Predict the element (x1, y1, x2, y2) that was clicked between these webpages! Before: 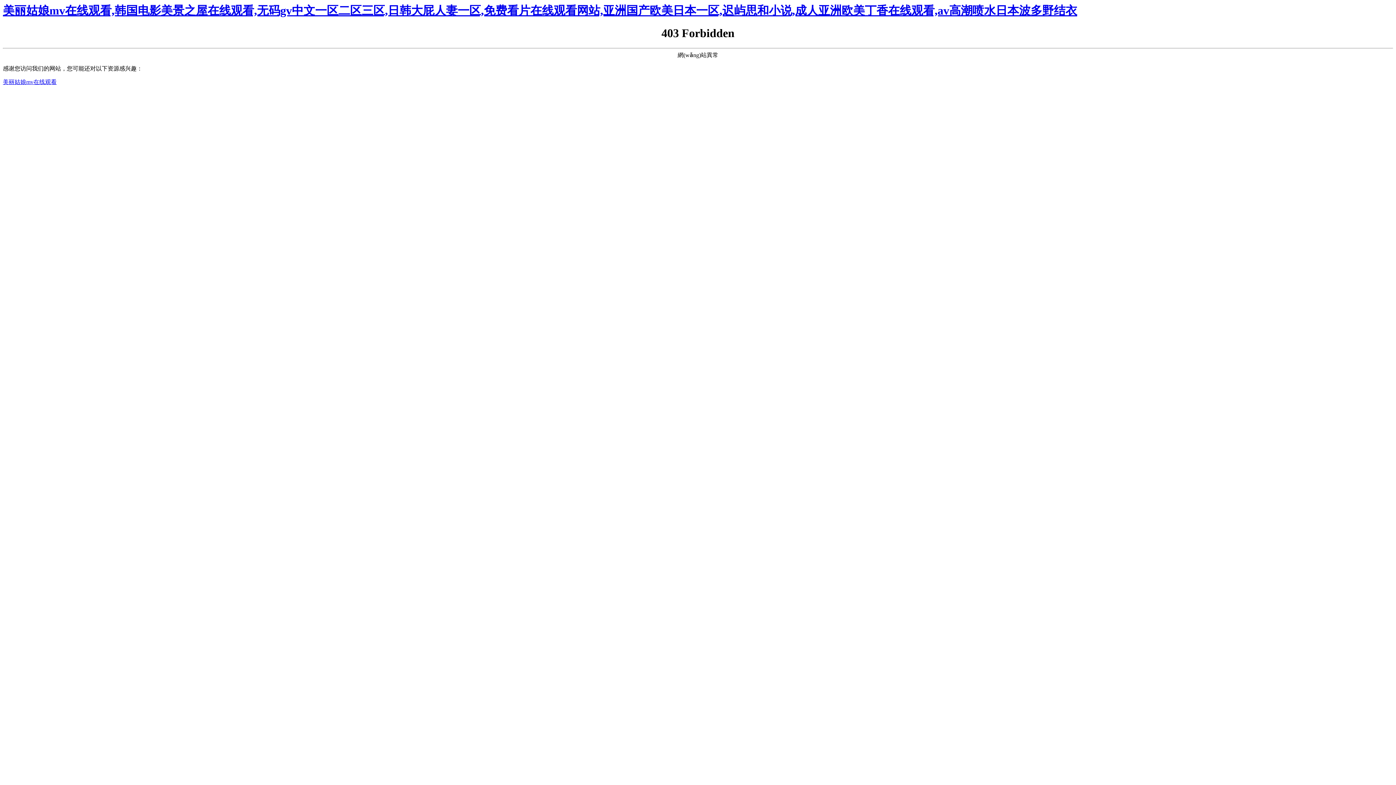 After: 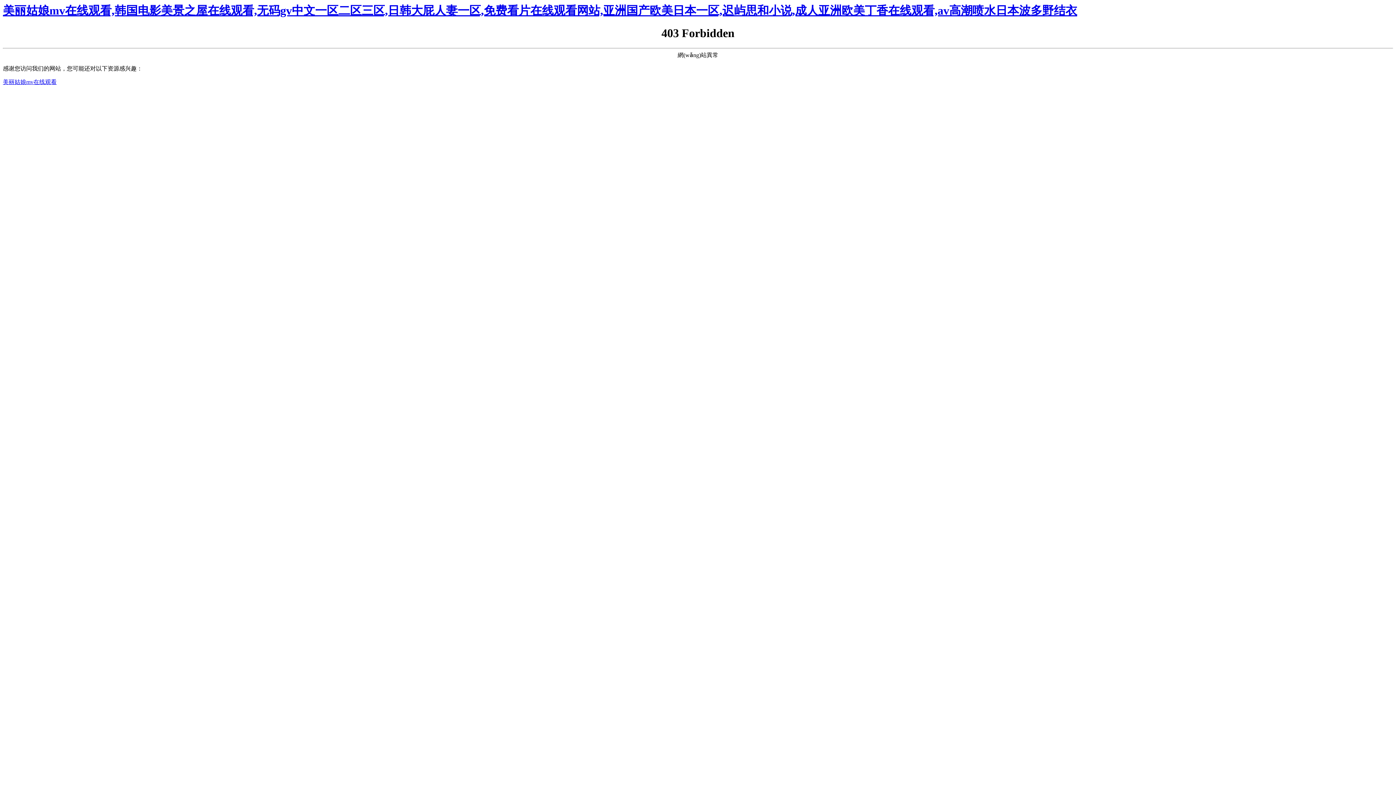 Action: label: 美丽姑娘mv在线观看,韩国电影美景之屋在线观看,无码gv中文一区二区三区,日韩大屁人妻一区,免费看片在线观看网站,亚洲国产欧美日本一区,迟屿思和小说,成人亚洲欧美丁香在线观看,av高潮喷水日本波多野结衣 bbox: (2, 4, 1077, 17)